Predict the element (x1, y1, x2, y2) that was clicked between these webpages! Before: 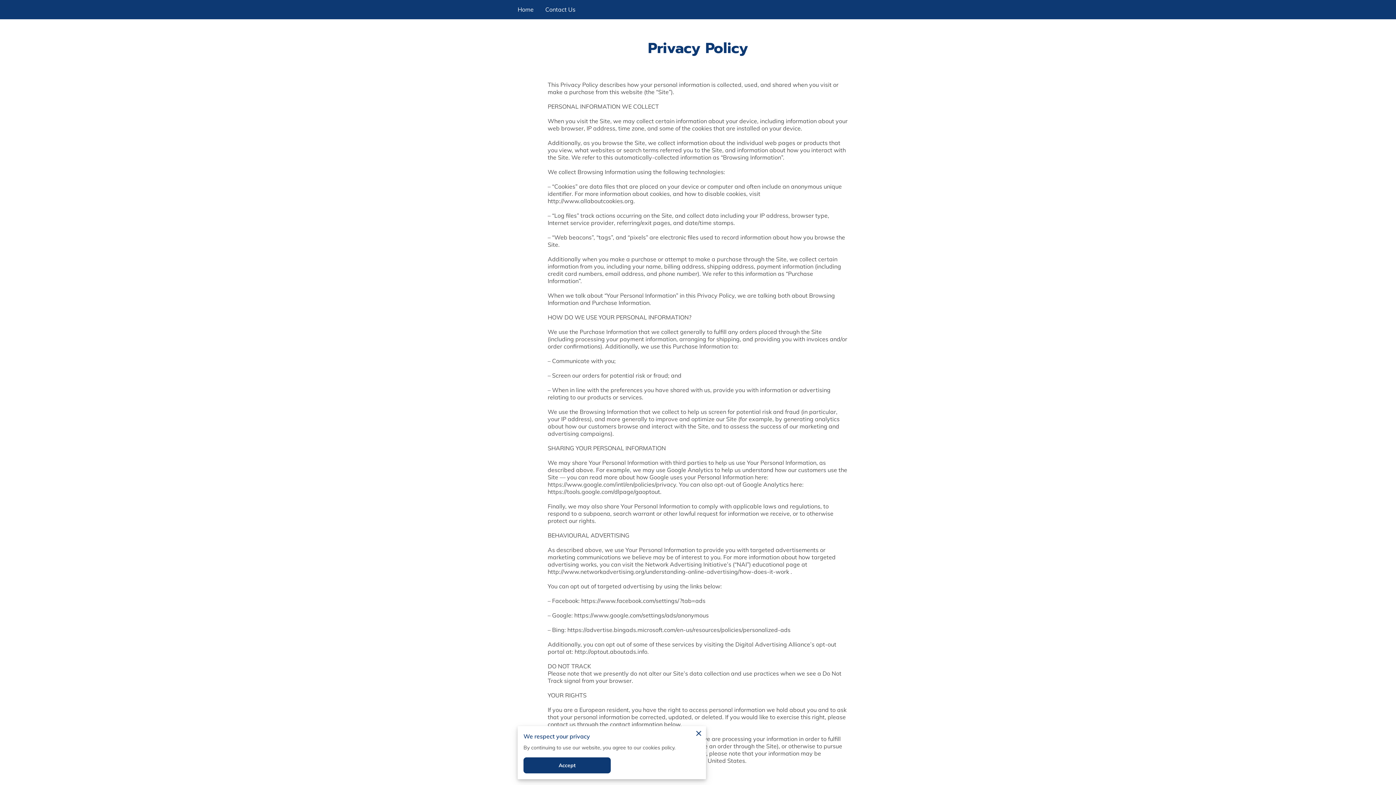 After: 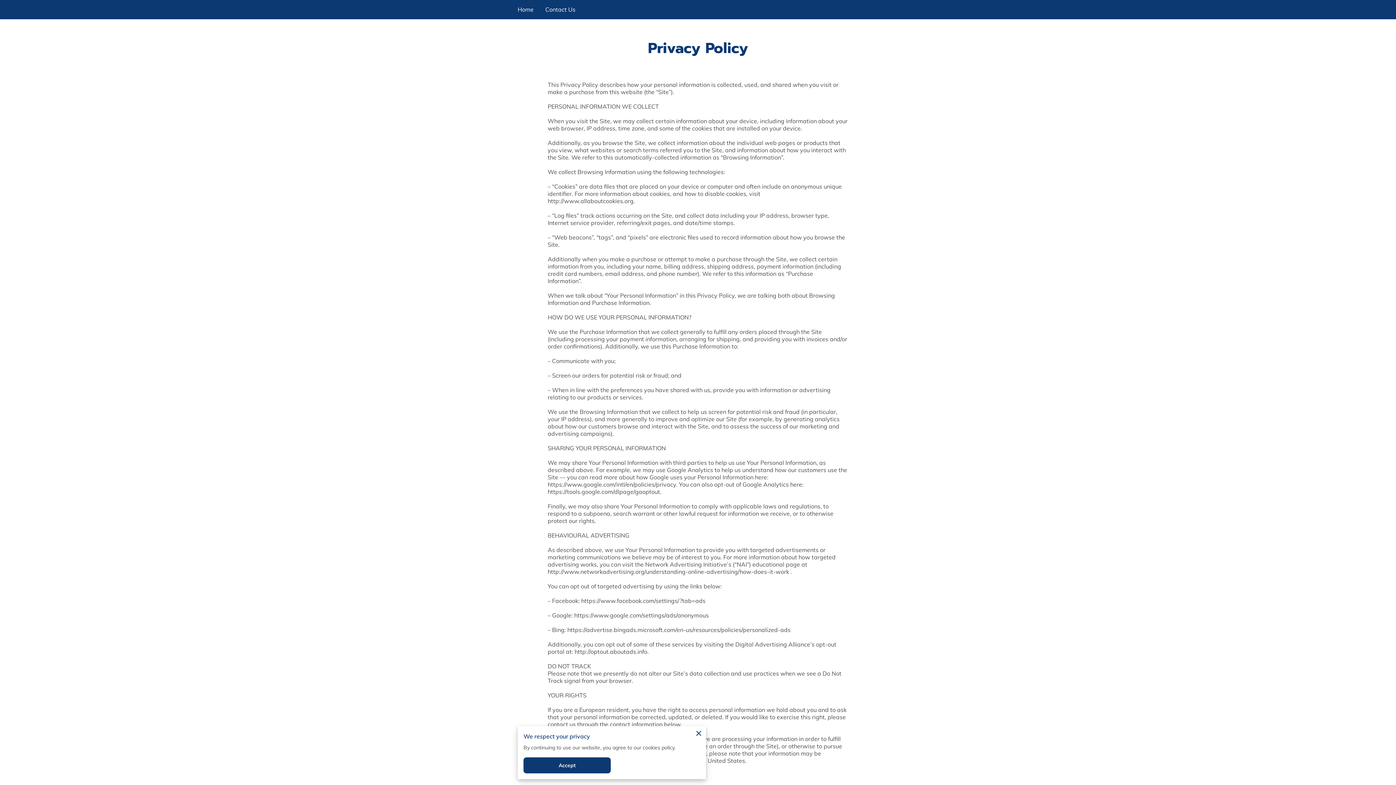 Action: label: https://advertise.bingads.microsoft.com/en-us/resources/policies/personalized-ads bbox: (567, 626, 790, 633)